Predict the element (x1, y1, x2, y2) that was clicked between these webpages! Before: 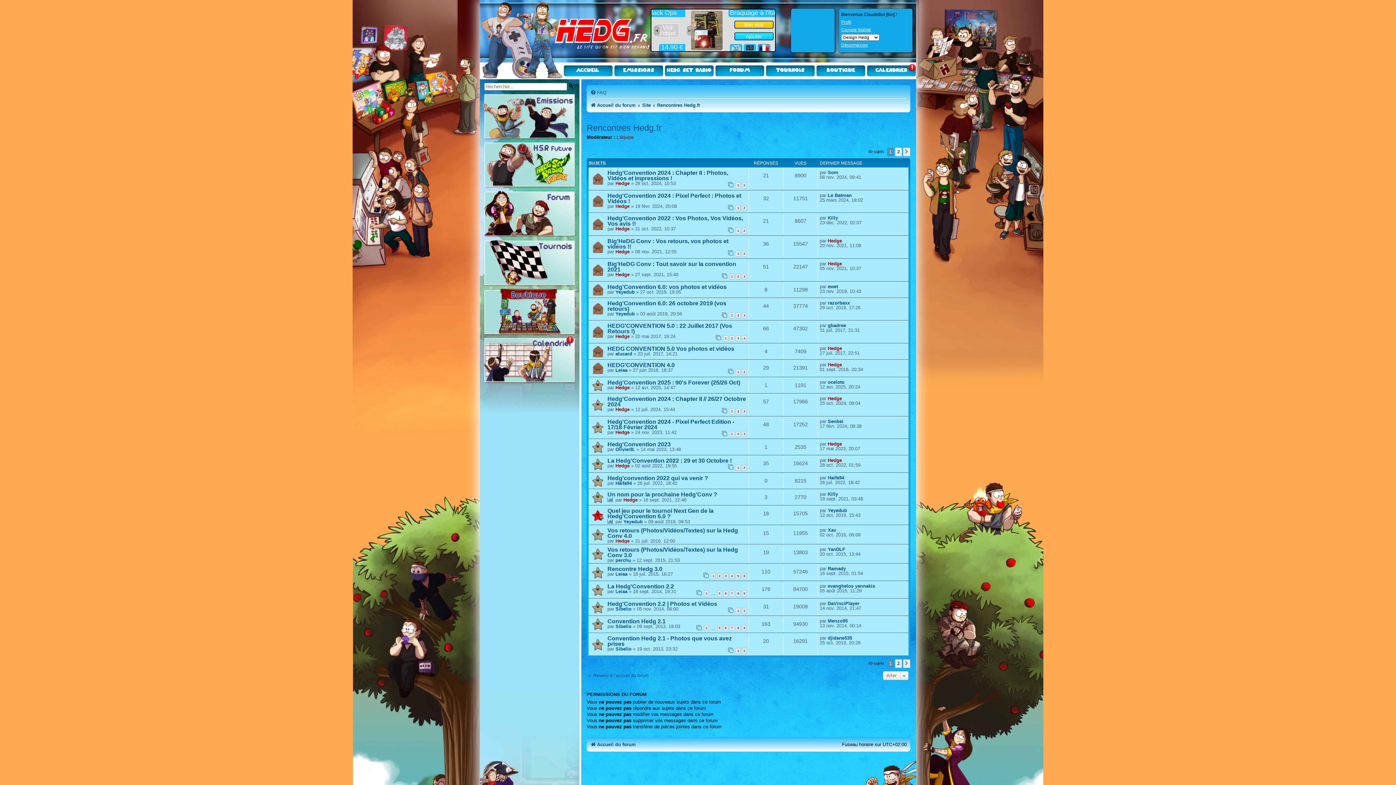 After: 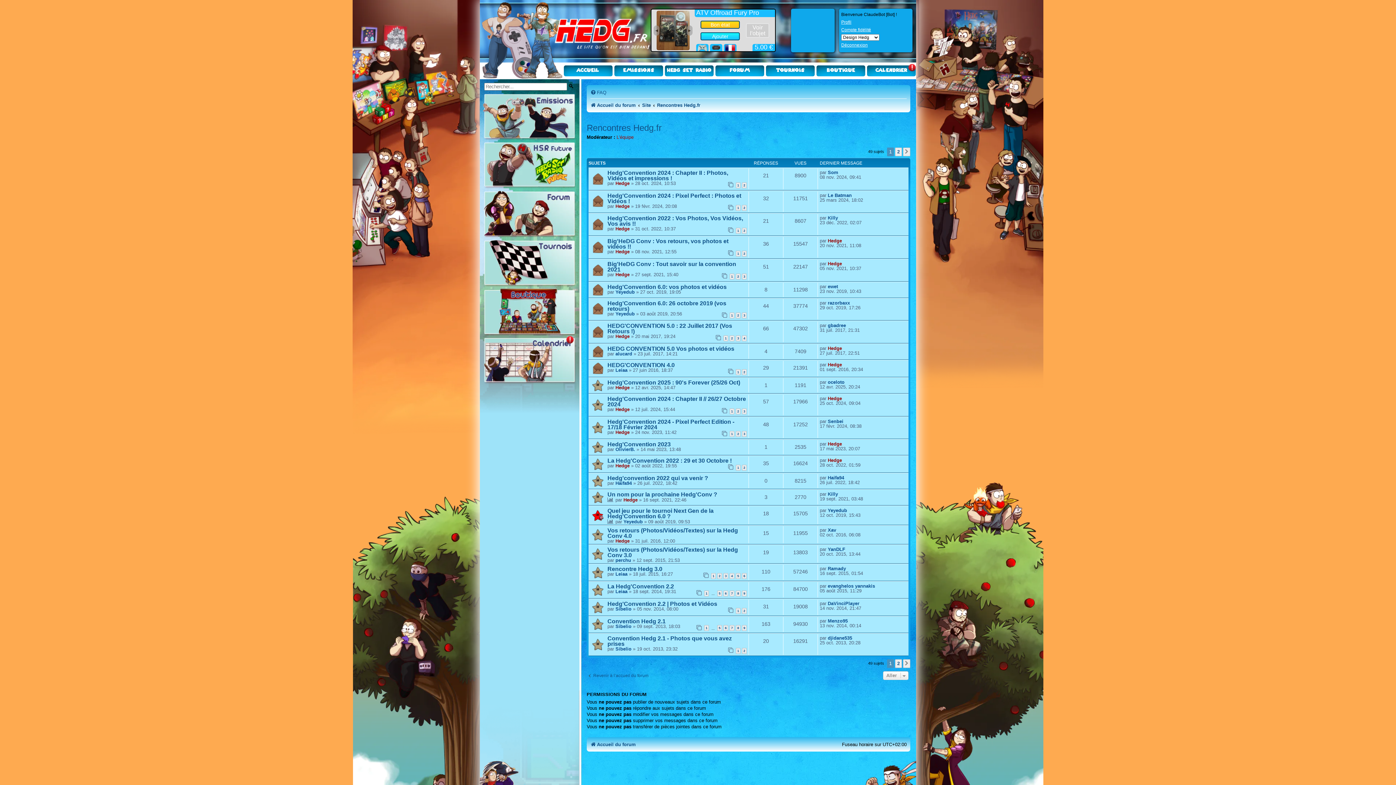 Action: bbox: (481, 142, 576, 188)